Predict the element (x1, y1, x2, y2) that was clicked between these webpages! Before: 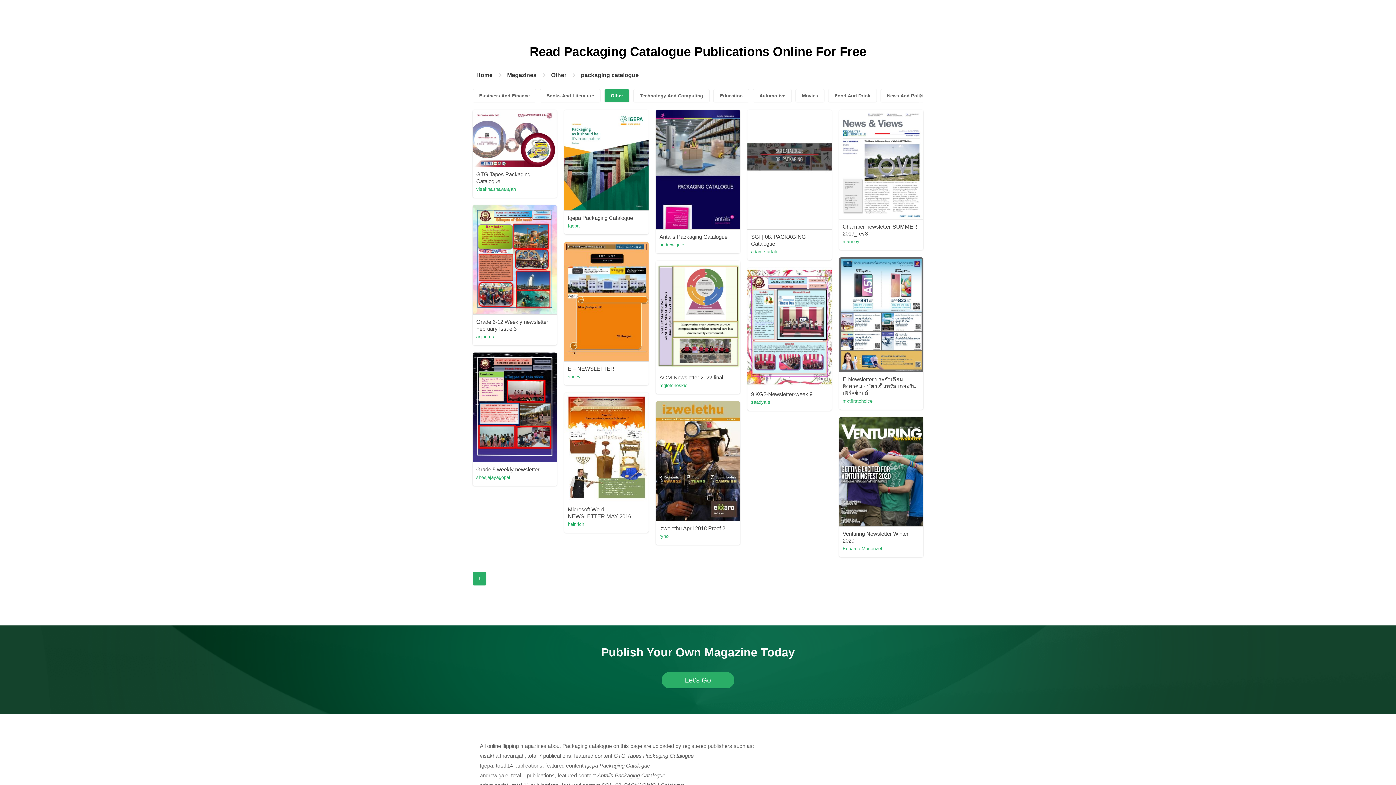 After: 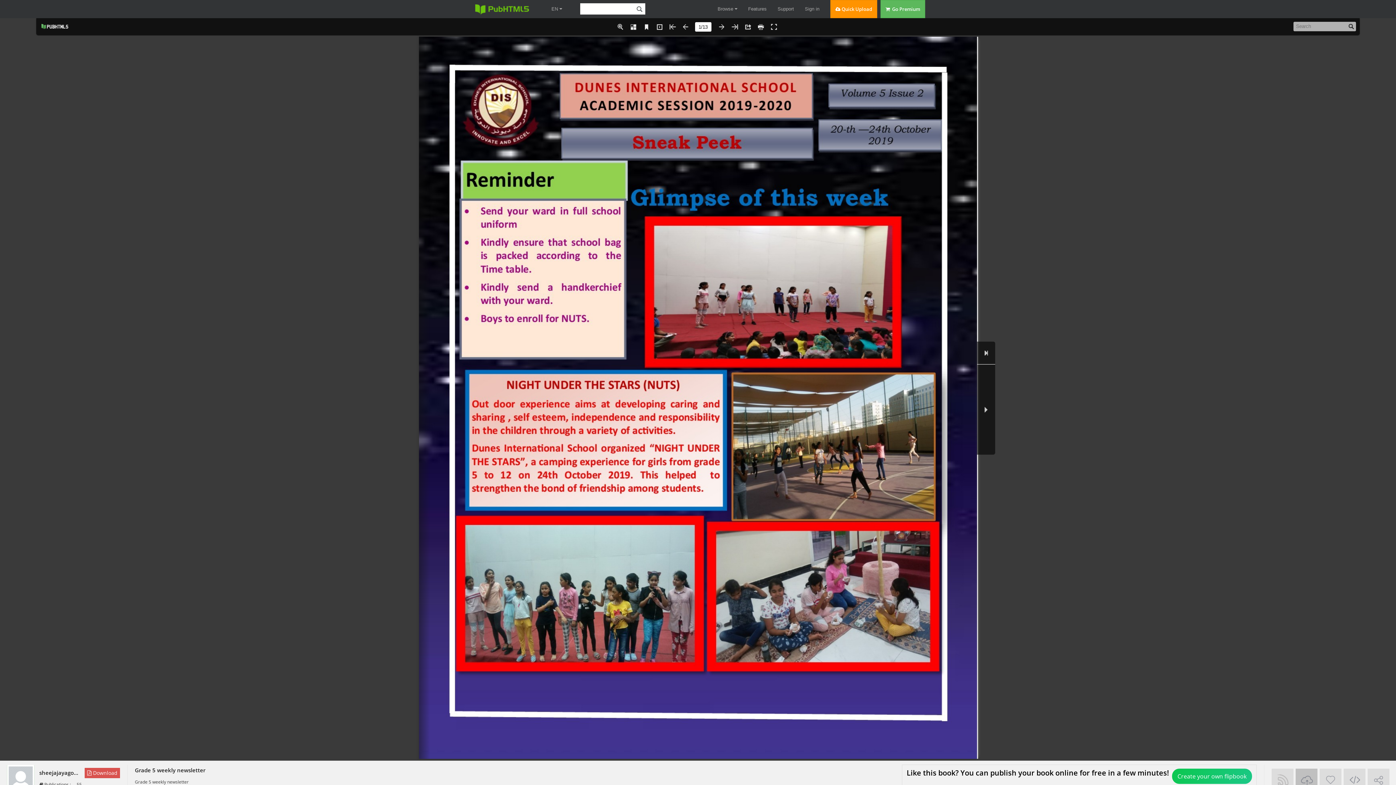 Action: bbox: (472, 352, 557, 462)